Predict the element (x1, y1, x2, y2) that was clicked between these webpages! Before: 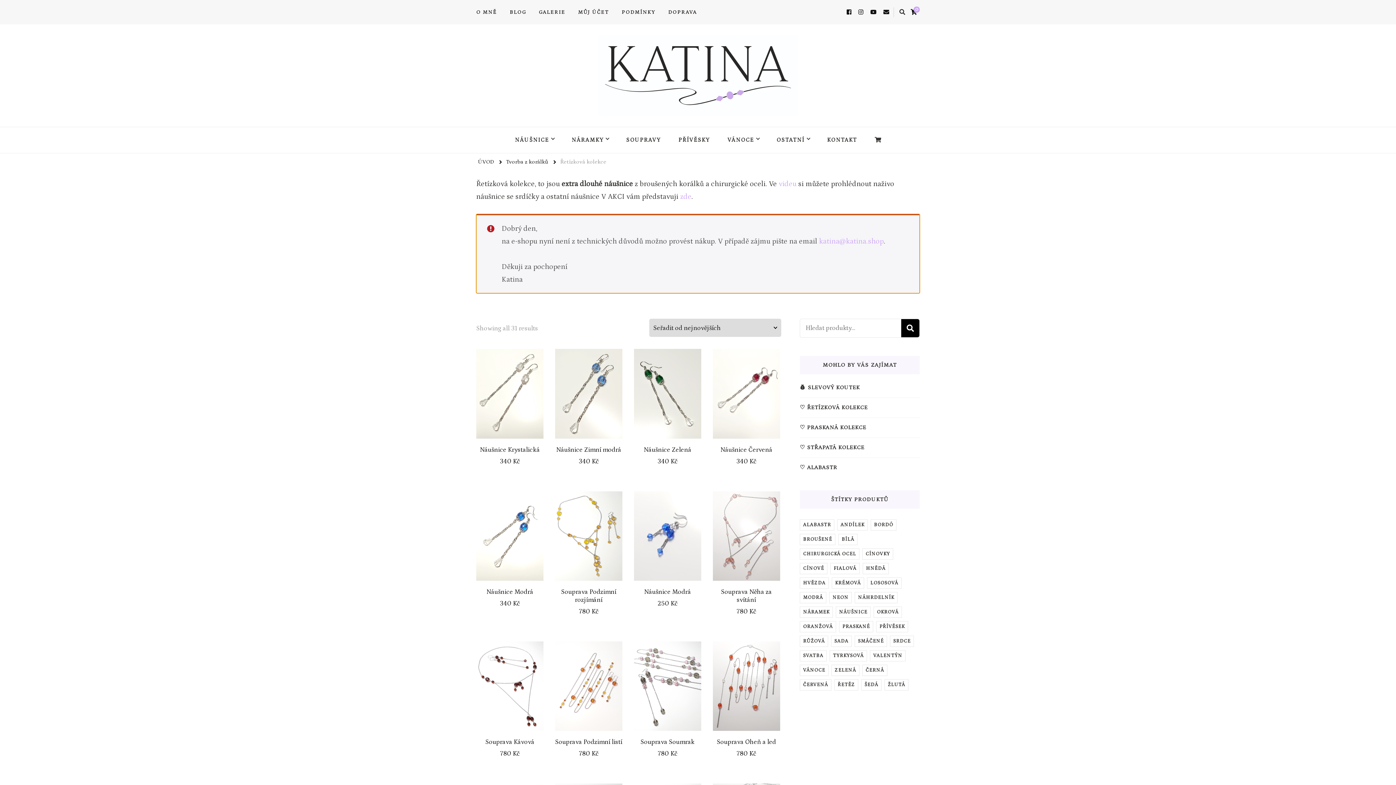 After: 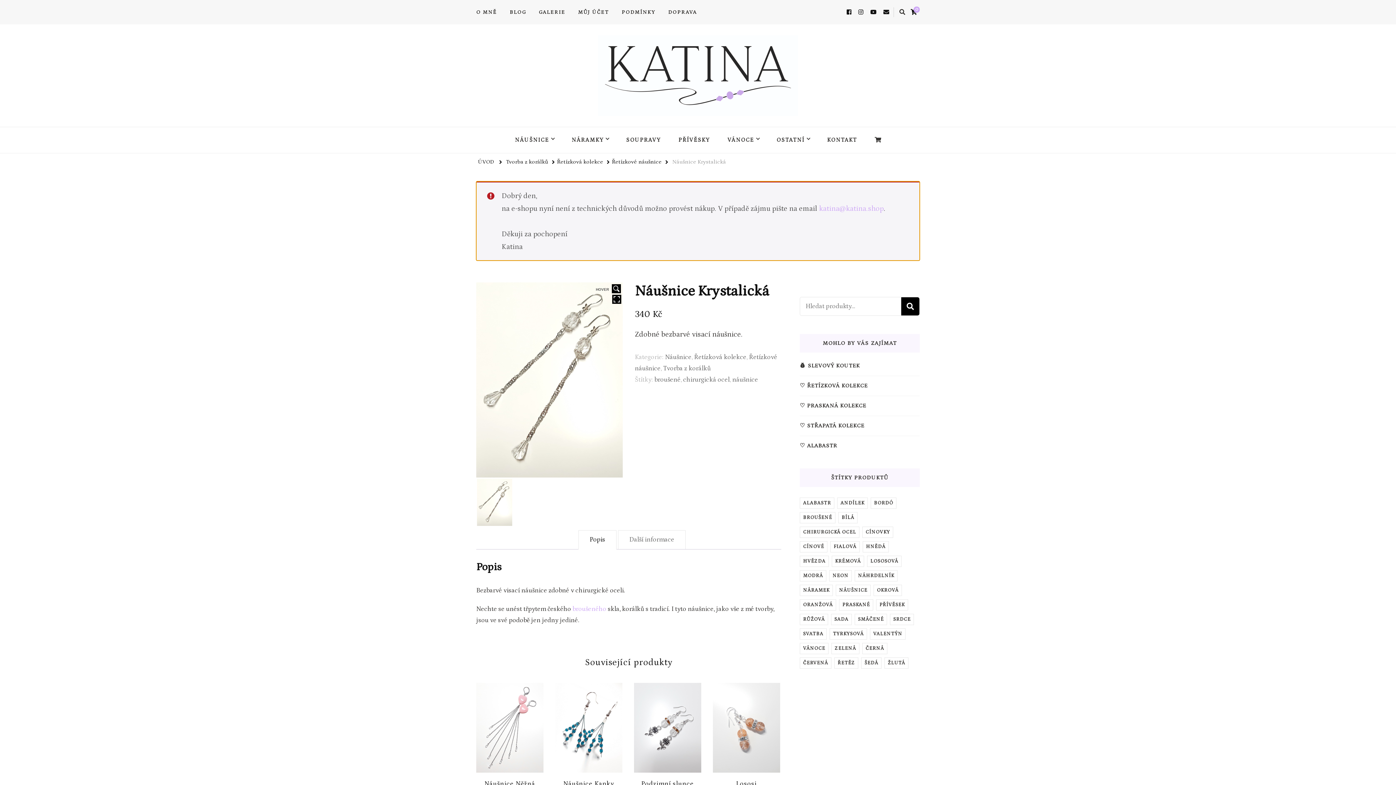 Action: label: Náušnice Krystalická
340 Kč bbox: (476, 349, 543, 469)